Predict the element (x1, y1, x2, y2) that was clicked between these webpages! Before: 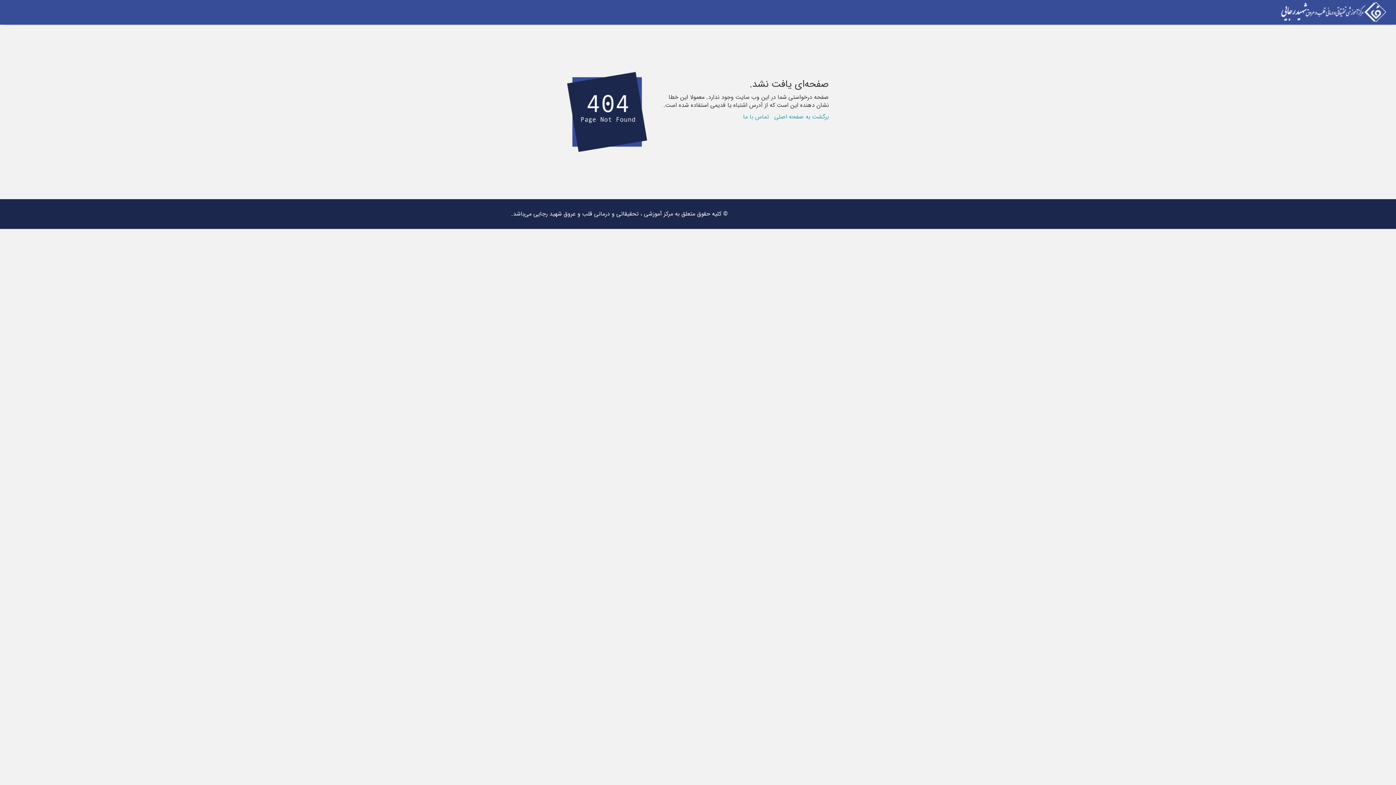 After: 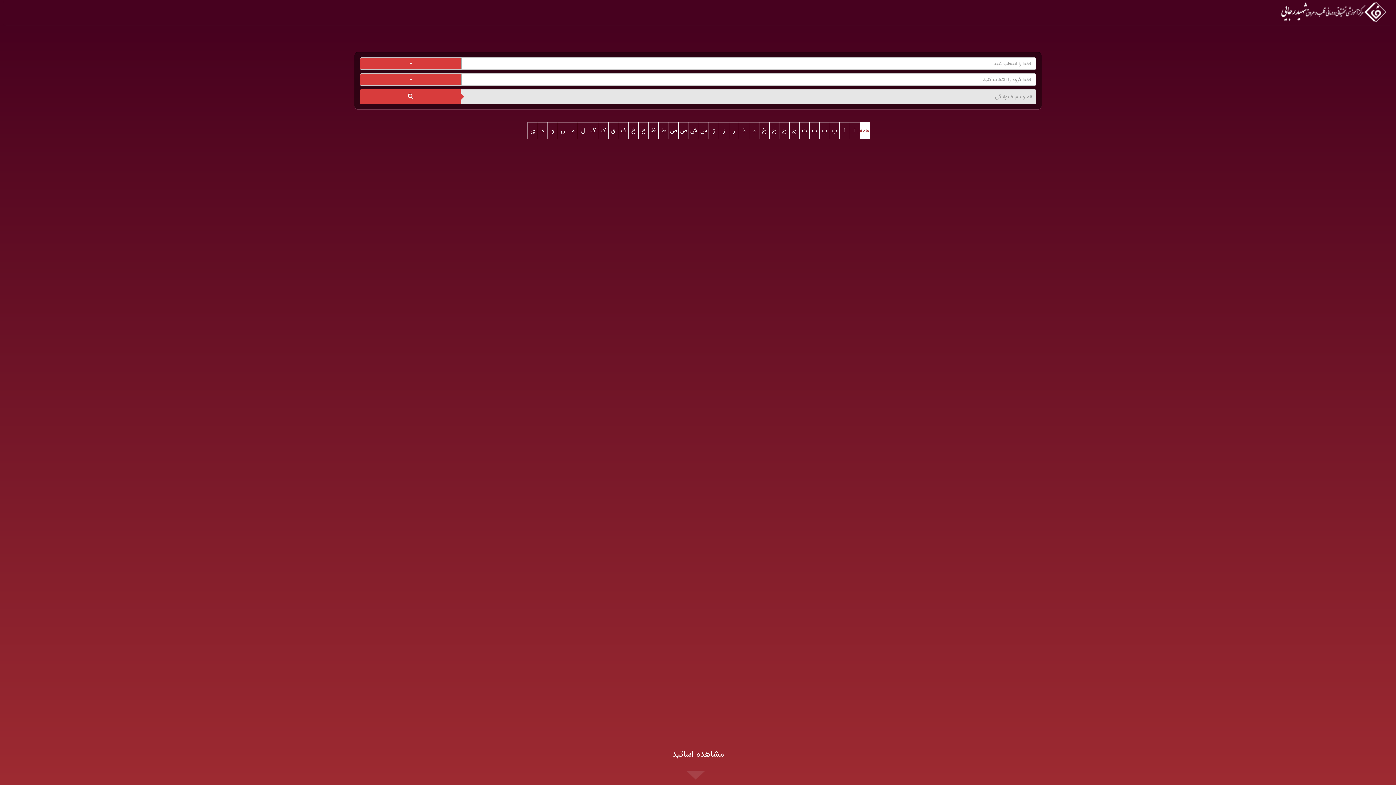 Action: label: برگشت به صفحه اصلی bbox: (774, 112, 829, 121)